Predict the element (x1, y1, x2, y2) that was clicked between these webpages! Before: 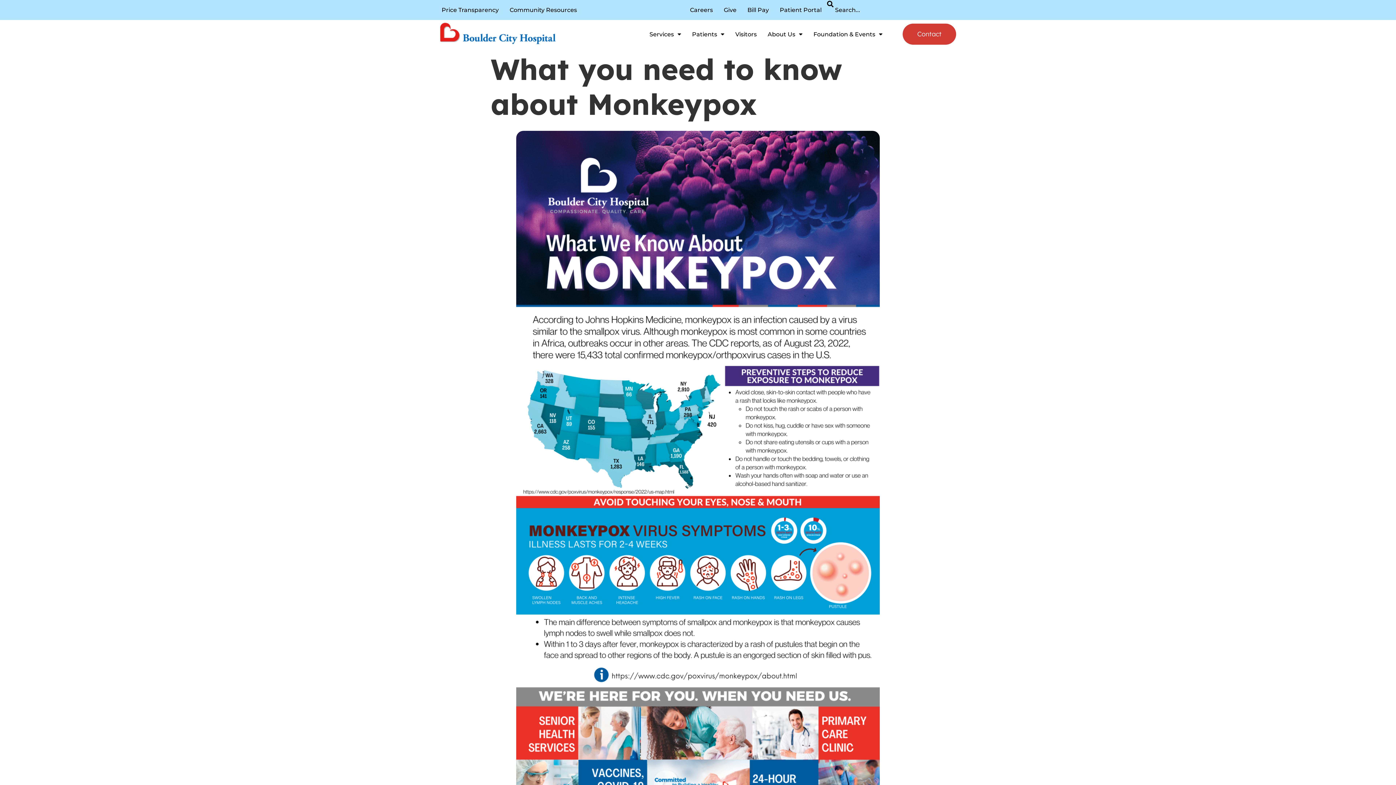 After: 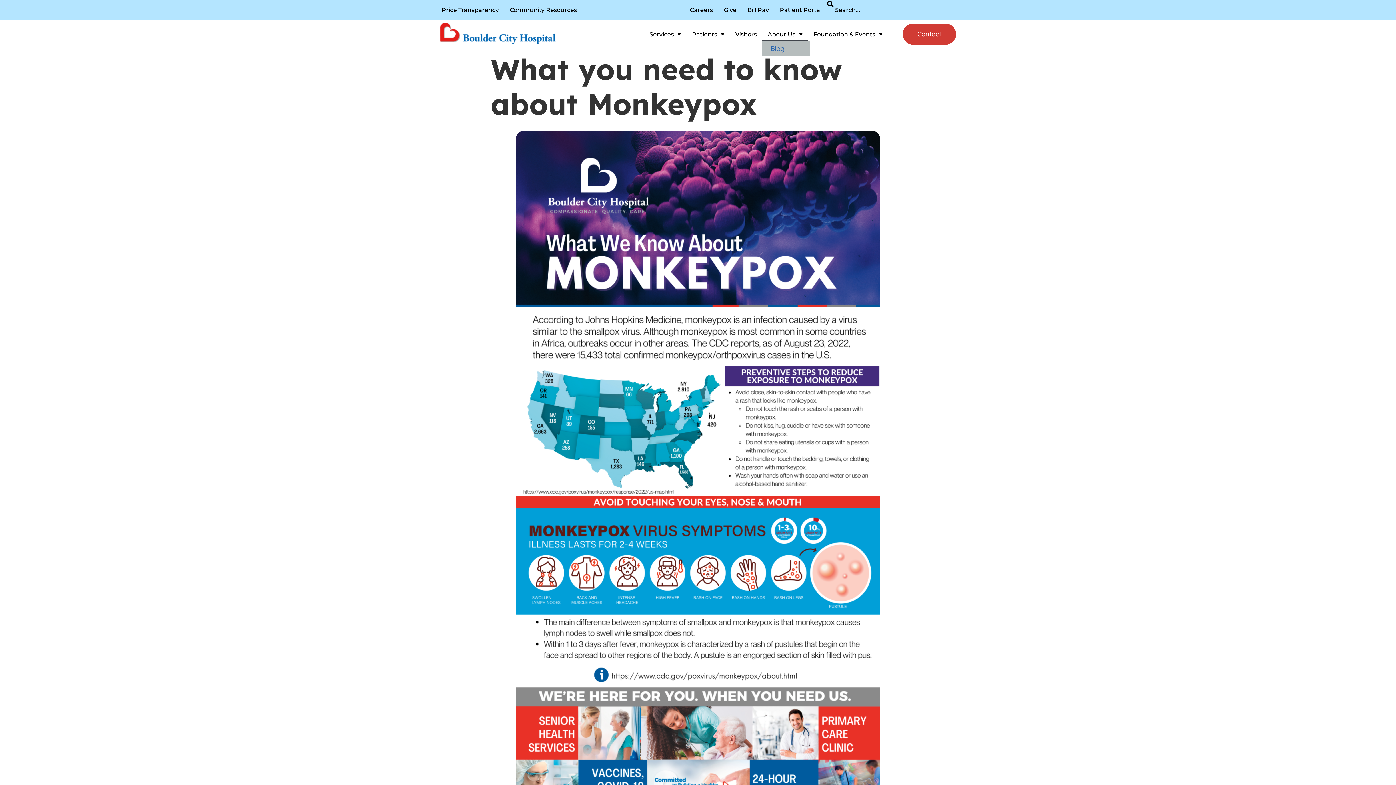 Action: bbox: (762, 27, 808, 41) label: About Us